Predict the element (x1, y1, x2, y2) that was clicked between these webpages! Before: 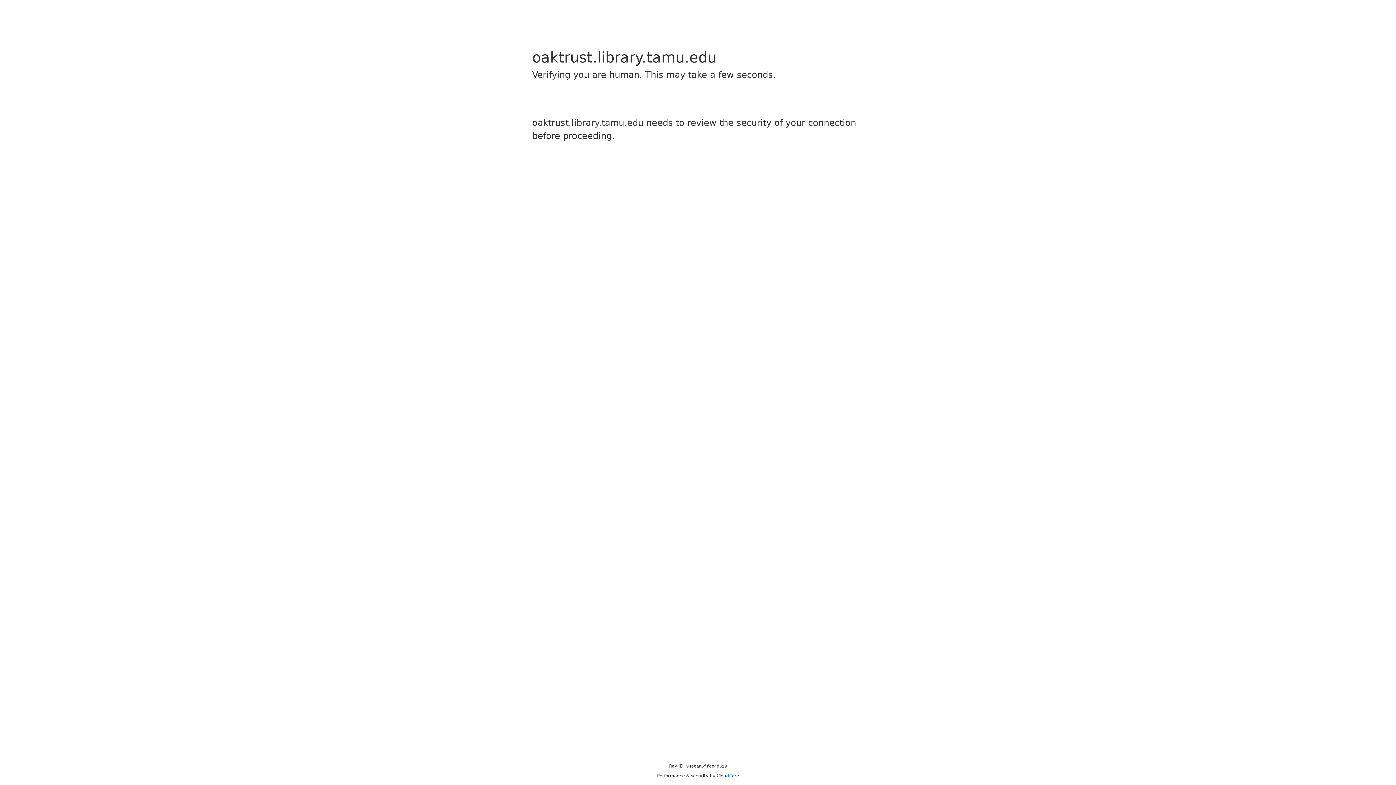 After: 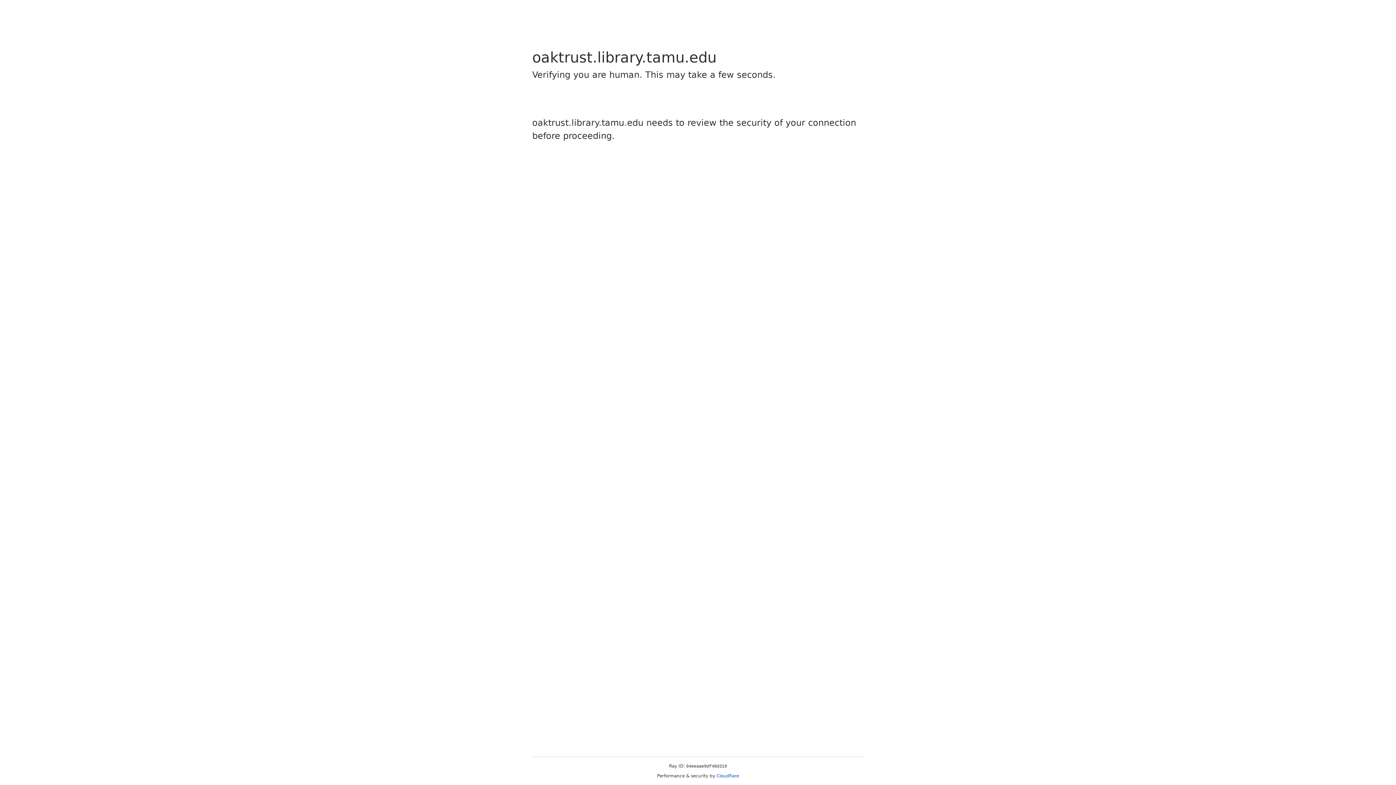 Action: label: Cloudflare bbox: (716, 773, 739, 778)